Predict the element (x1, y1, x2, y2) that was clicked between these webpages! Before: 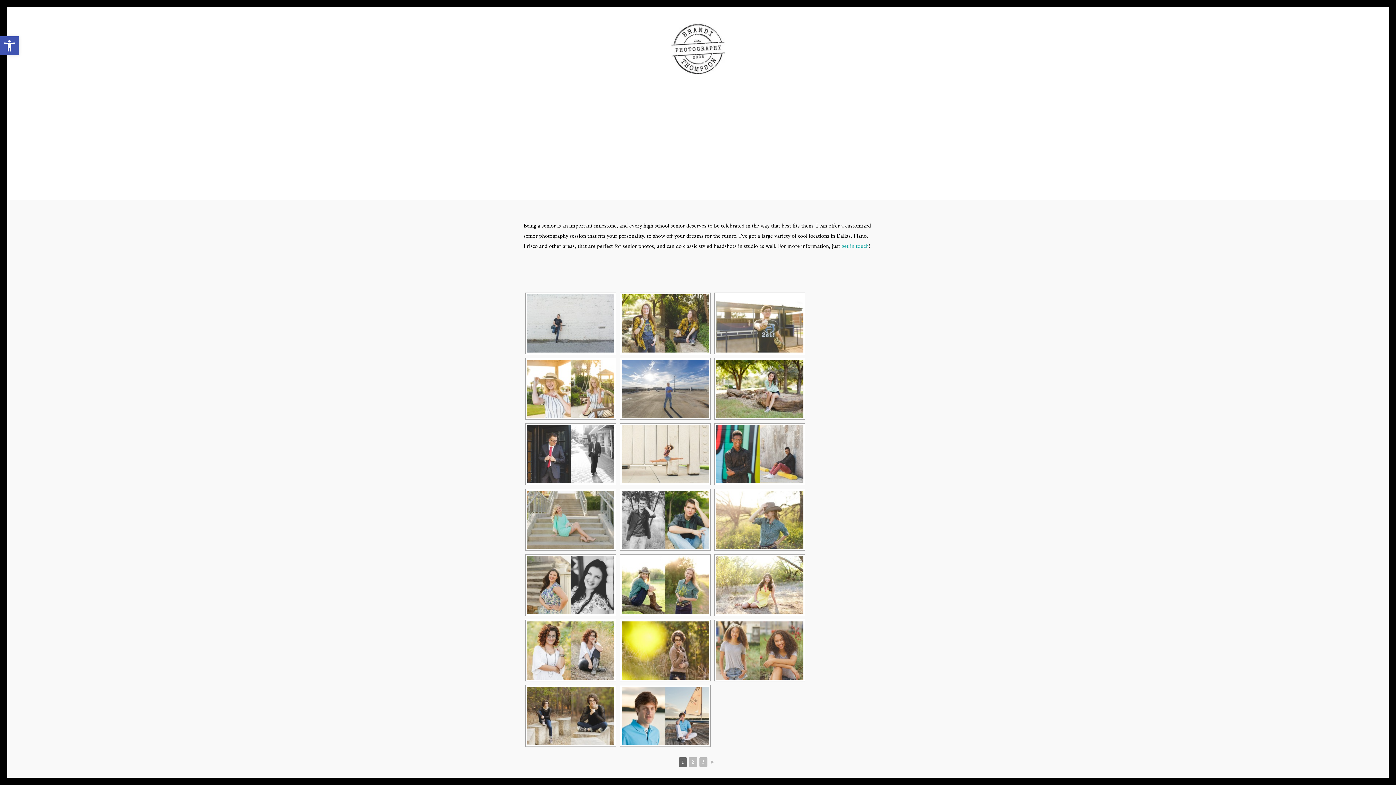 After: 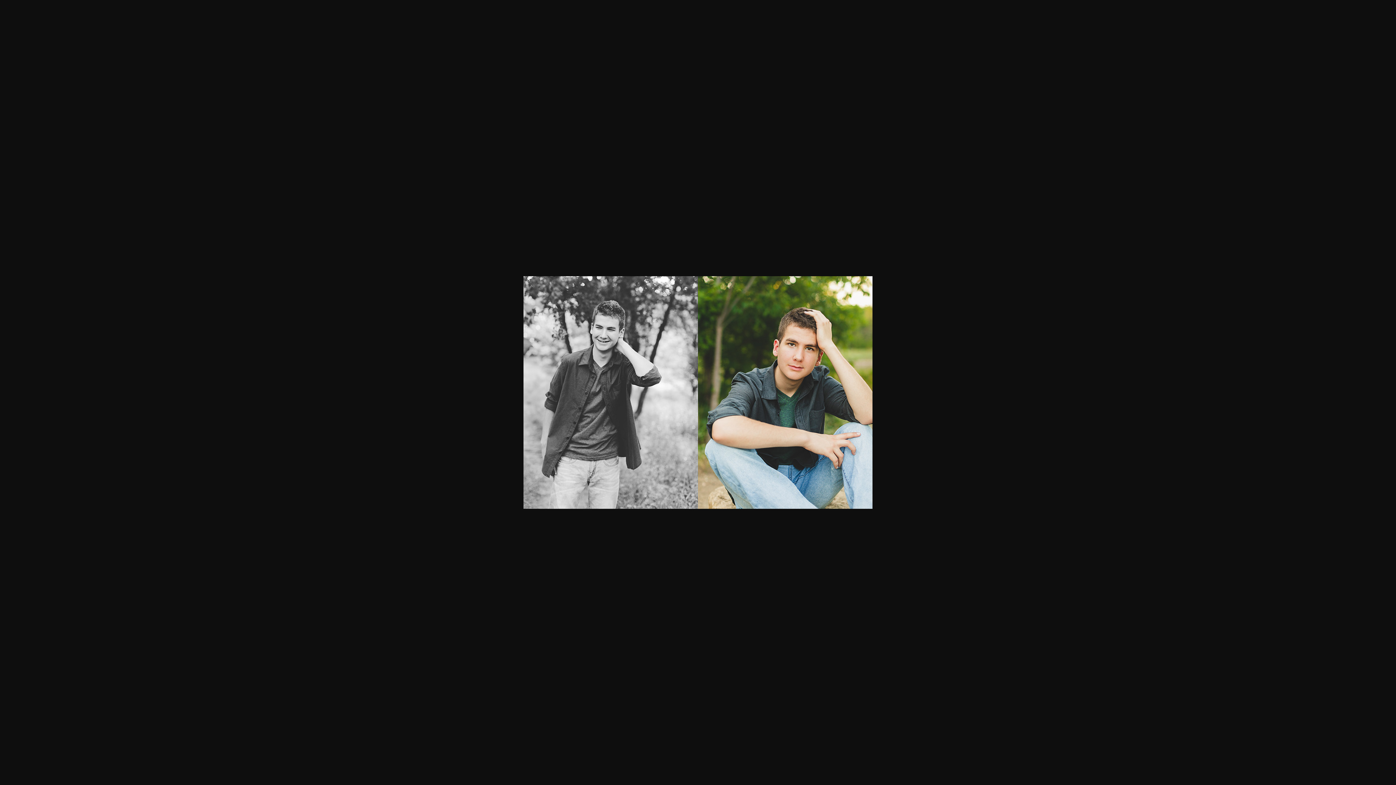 Action: bbox: (621, 490, 709, 549)